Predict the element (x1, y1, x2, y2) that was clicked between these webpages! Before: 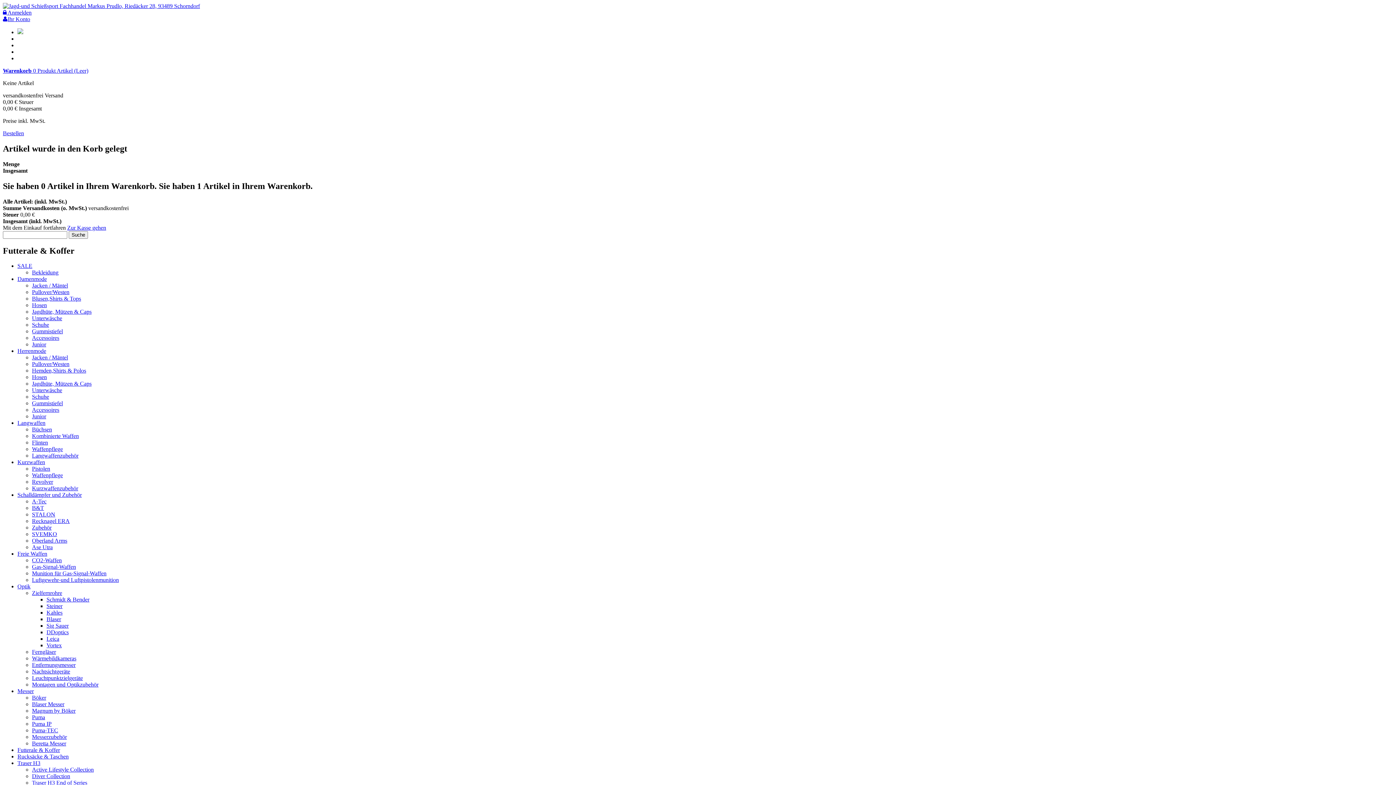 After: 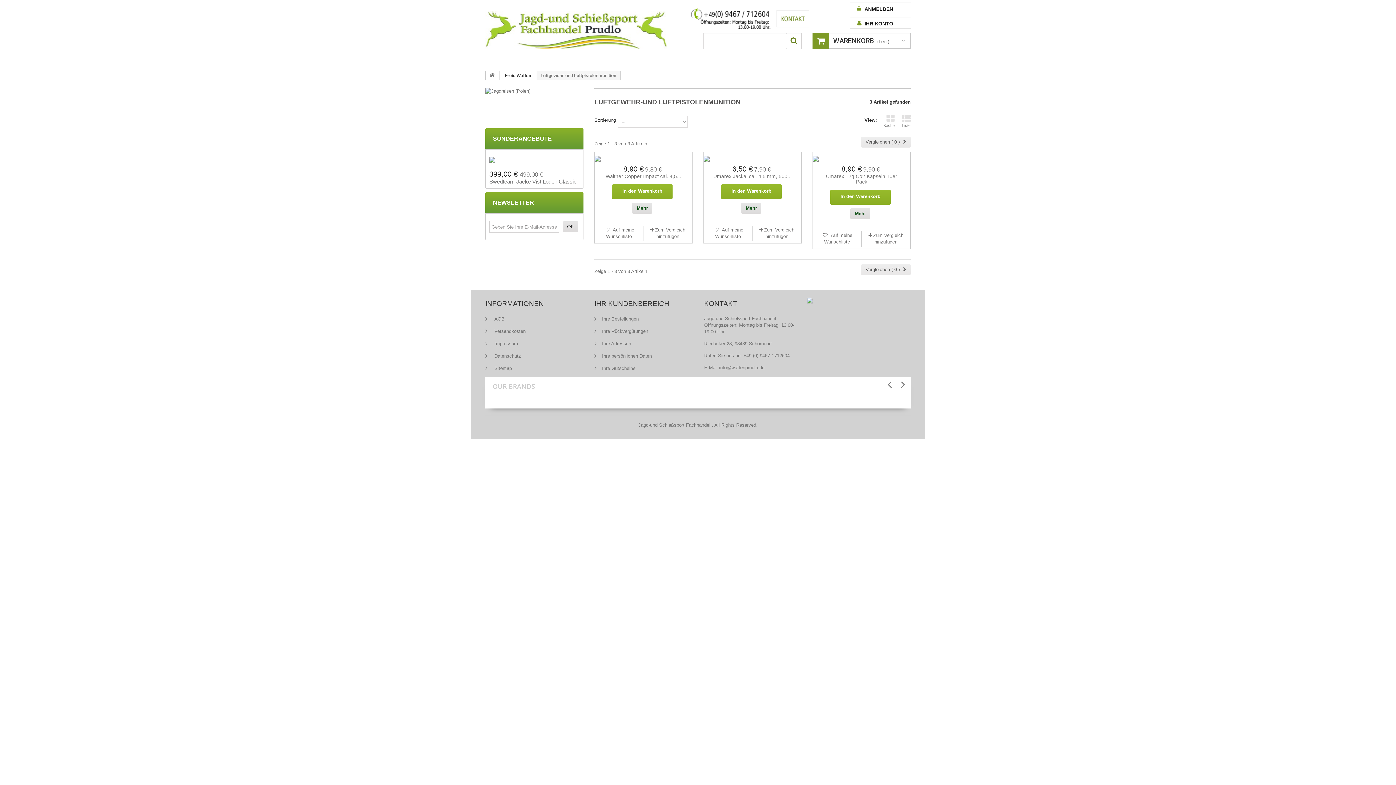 Action: bbox: (32, 577, 118, 583) label: Luftgewehr-und Luftpistolenmunition